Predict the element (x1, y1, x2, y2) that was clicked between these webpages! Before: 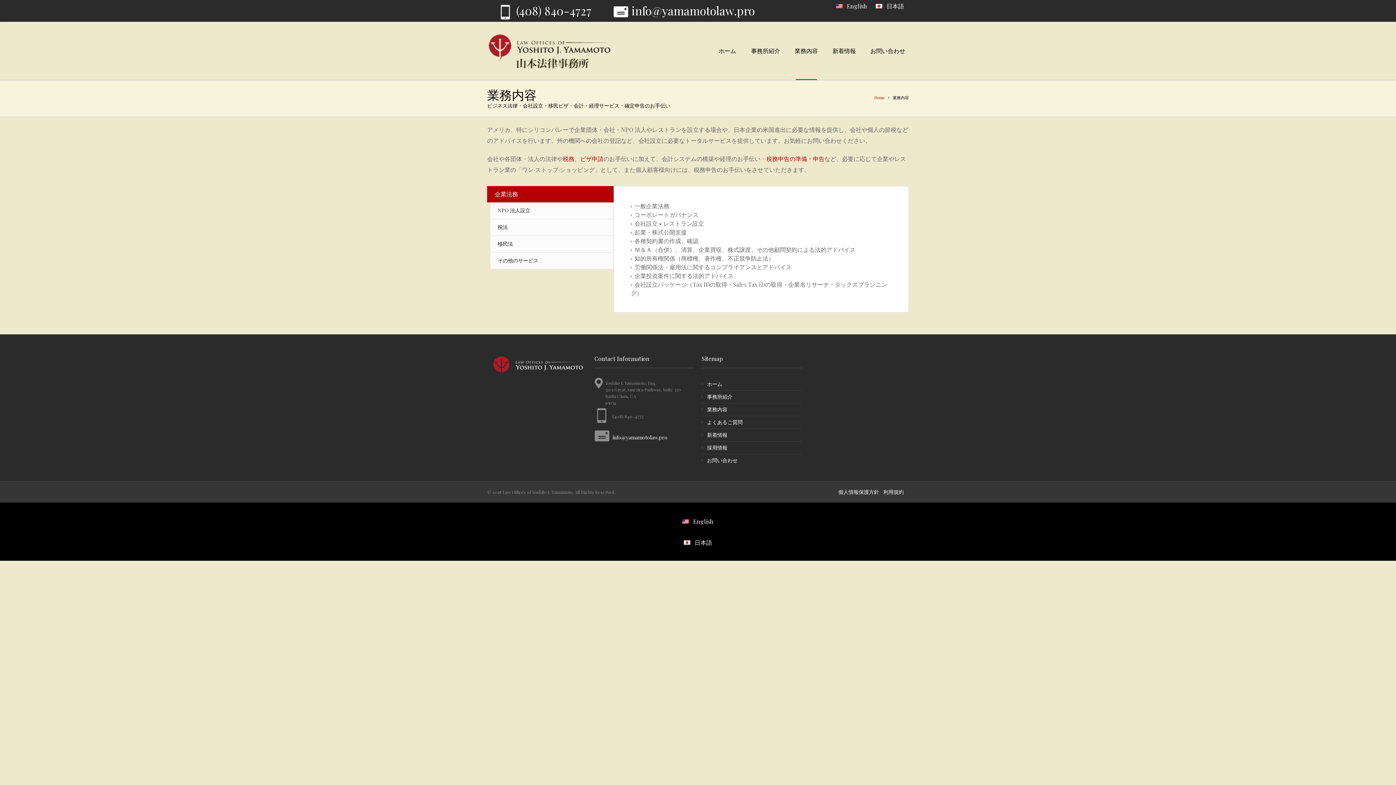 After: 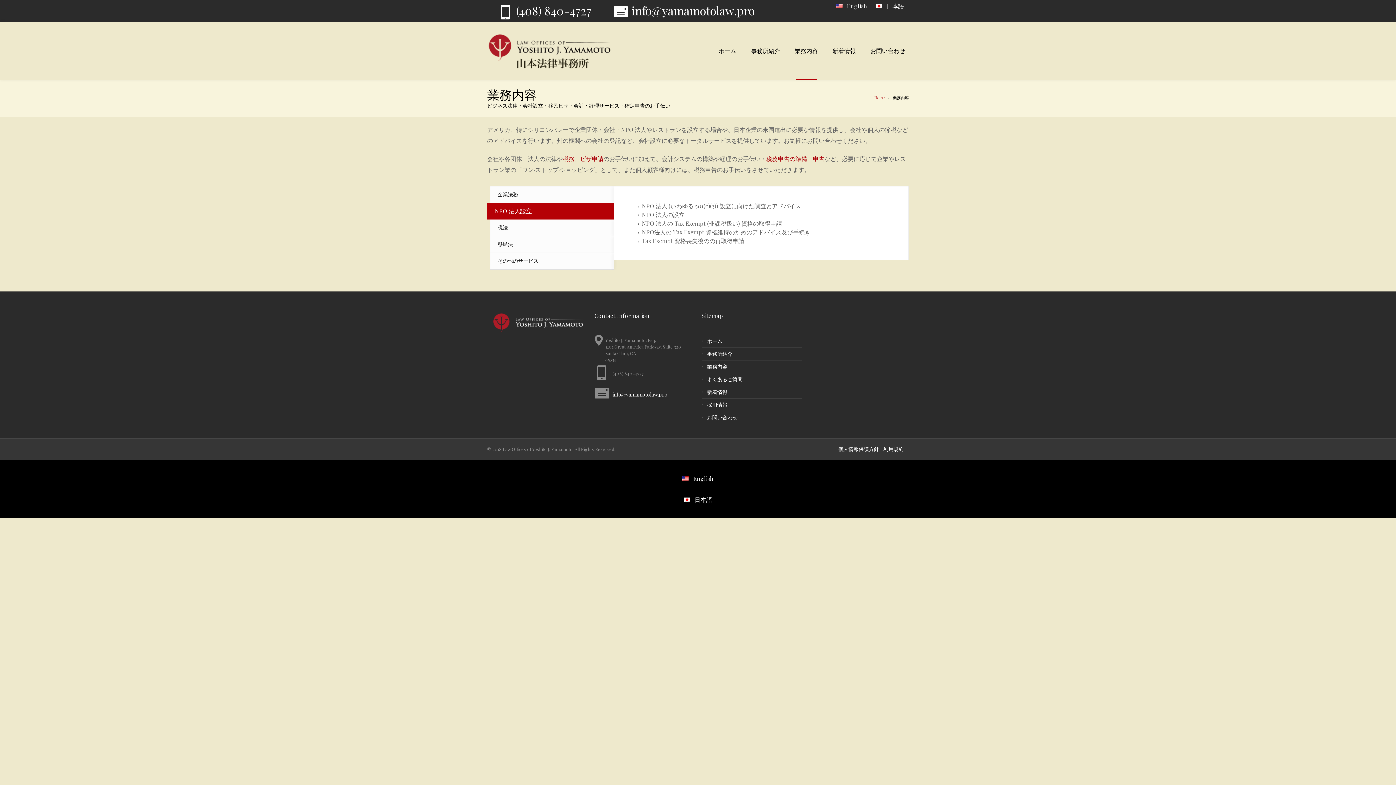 Action: bbox: (490, 202, 613, 218) label: NPO 法人設立